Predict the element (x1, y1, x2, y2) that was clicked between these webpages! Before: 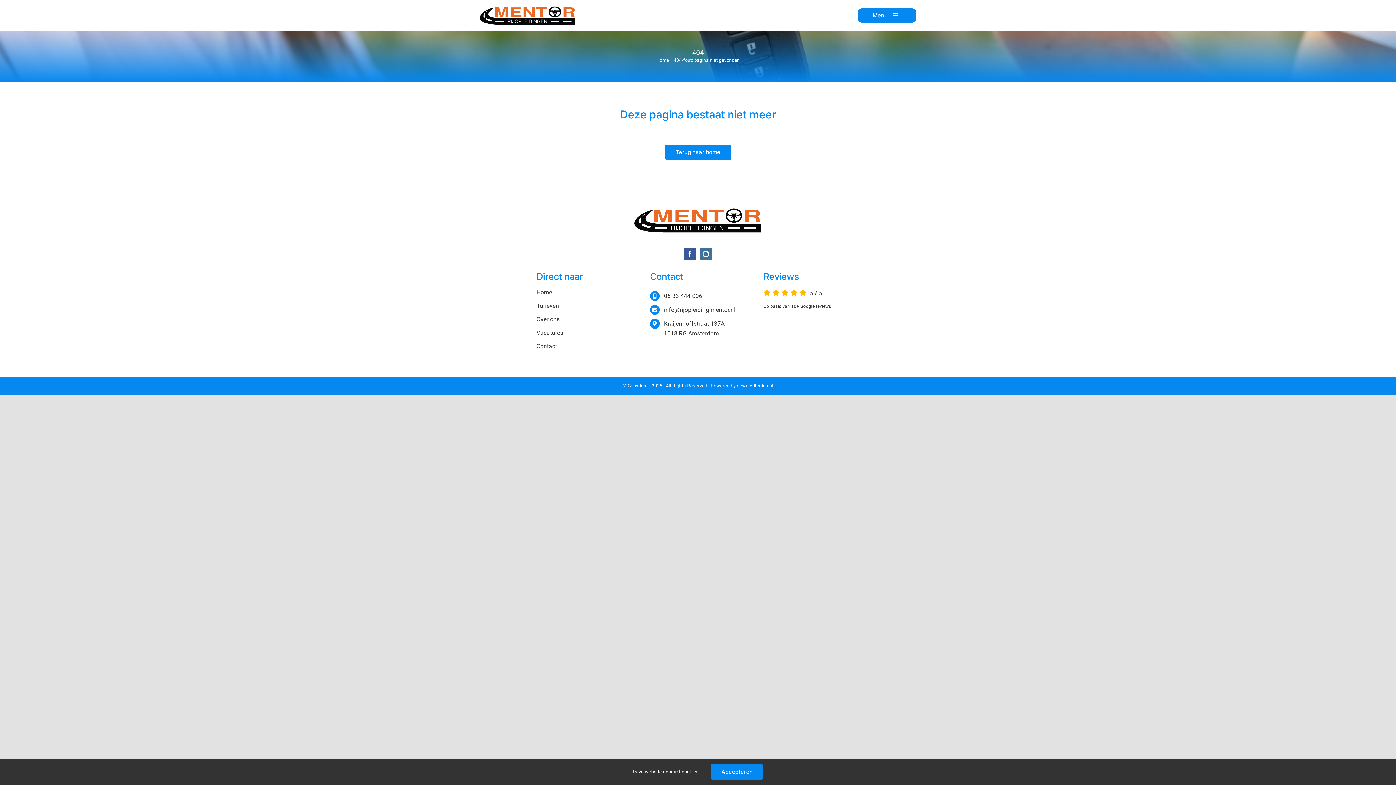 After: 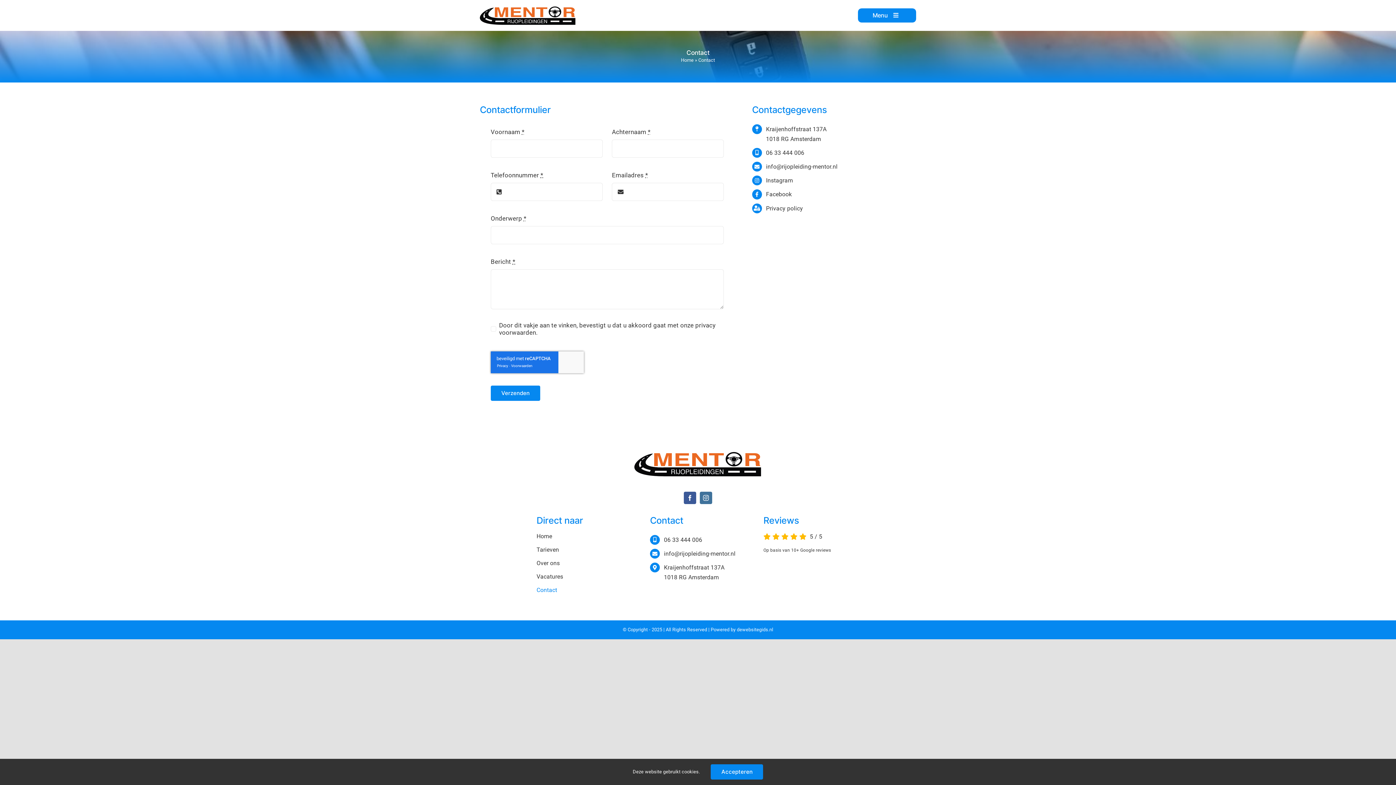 Action: bbox: (536, 341, 632, 351) label: Contact